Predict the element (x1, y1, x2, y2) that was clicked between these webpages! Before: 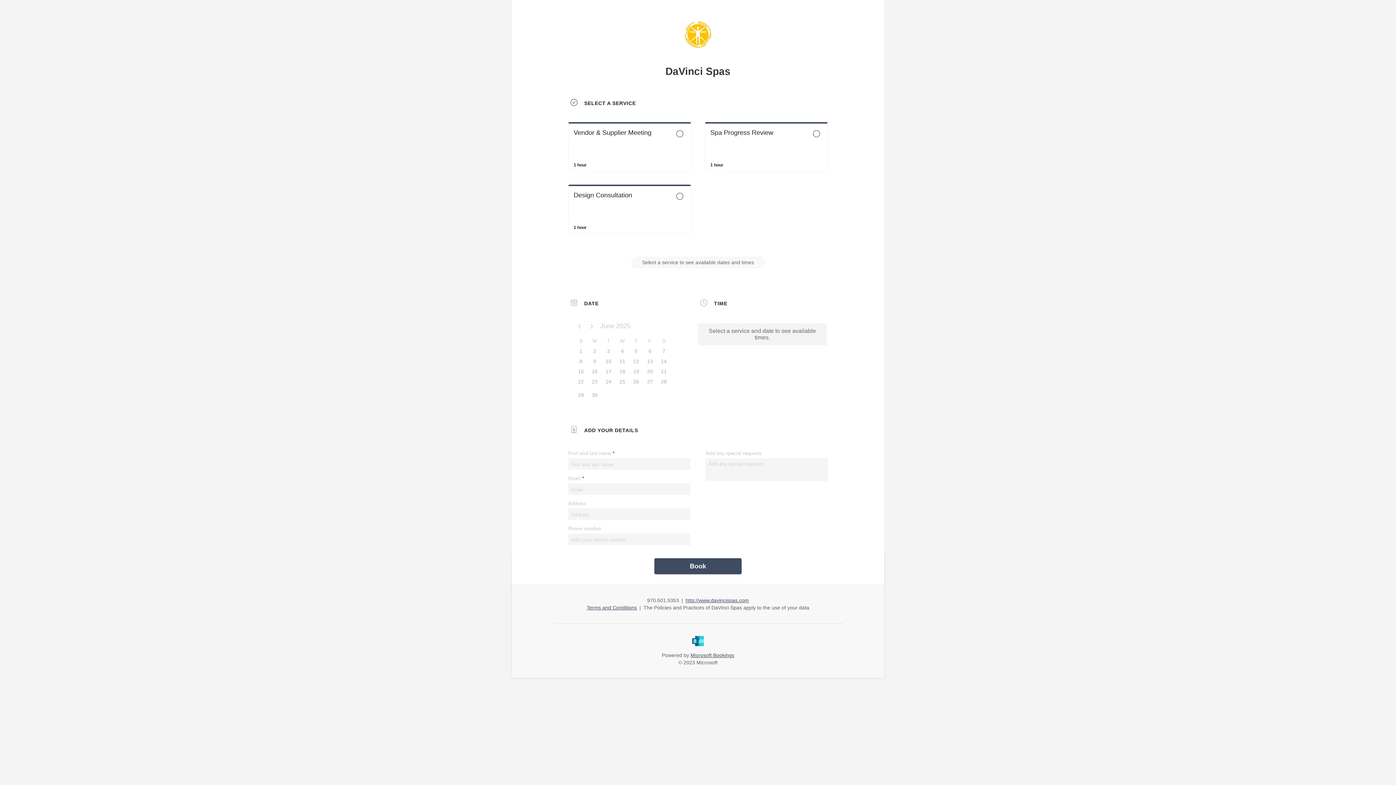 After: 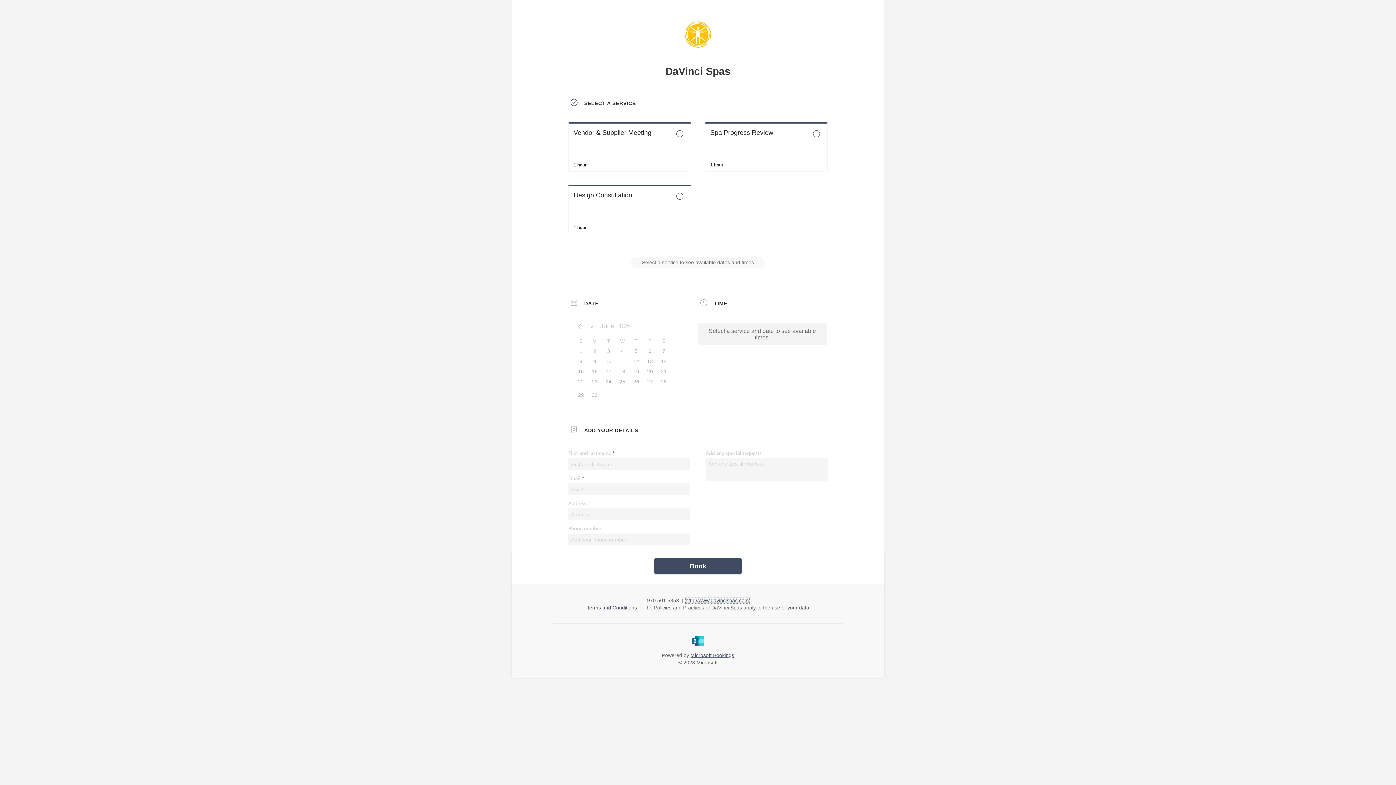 Action: label: http://www.davincispas.com bbox: (685, 597, 749, 603)